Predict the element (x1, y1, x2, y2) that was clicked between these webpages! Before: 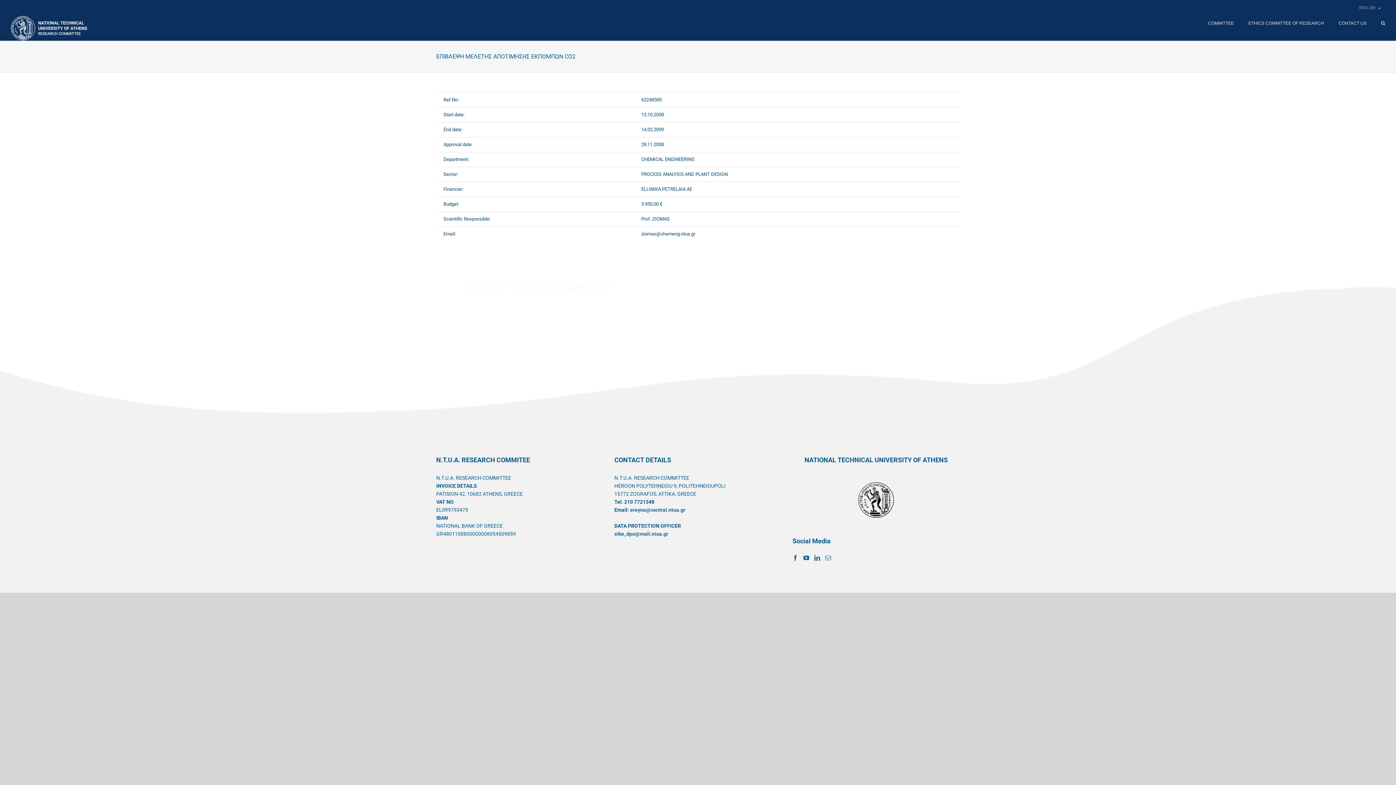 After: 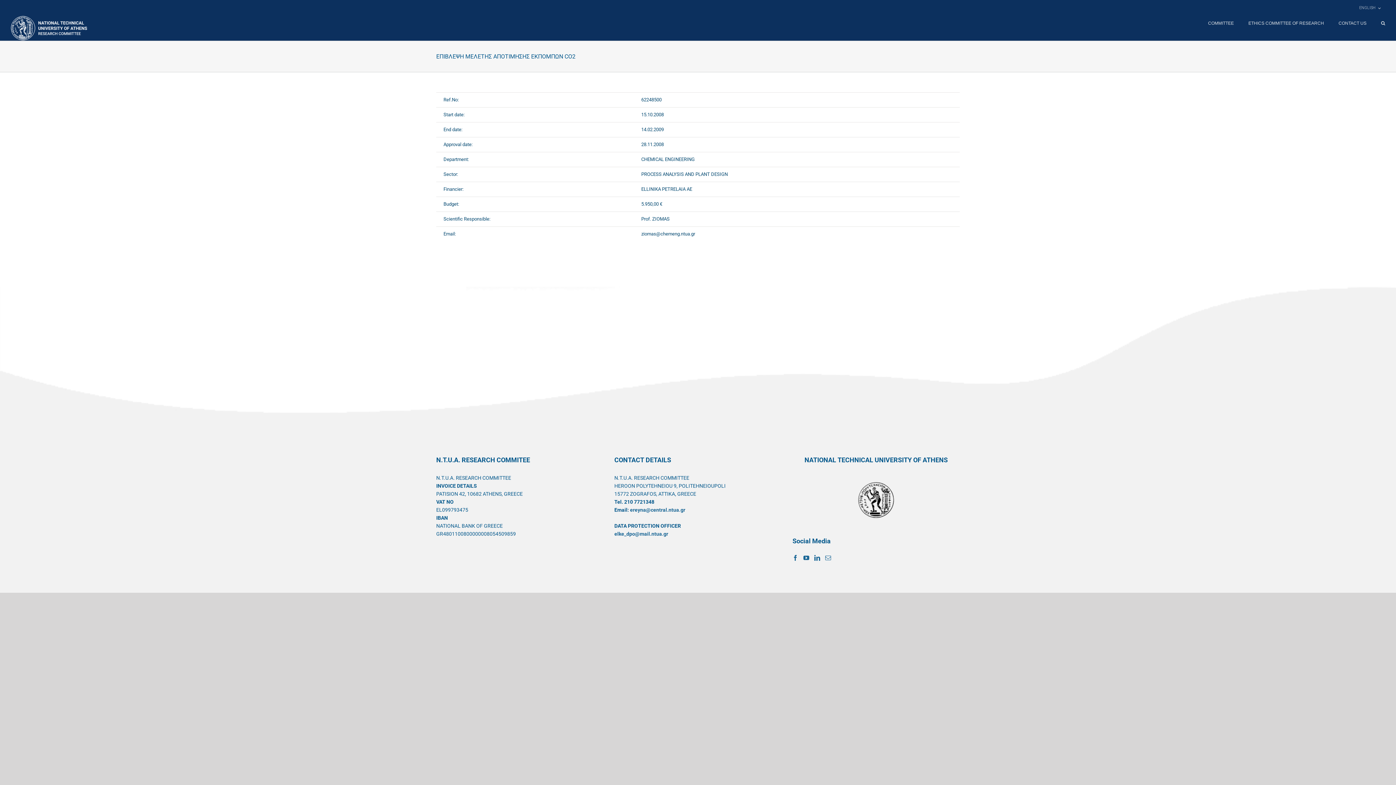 Action: bbox: (630, 507, 685, 512) label: ereyna@central.ntua.gr